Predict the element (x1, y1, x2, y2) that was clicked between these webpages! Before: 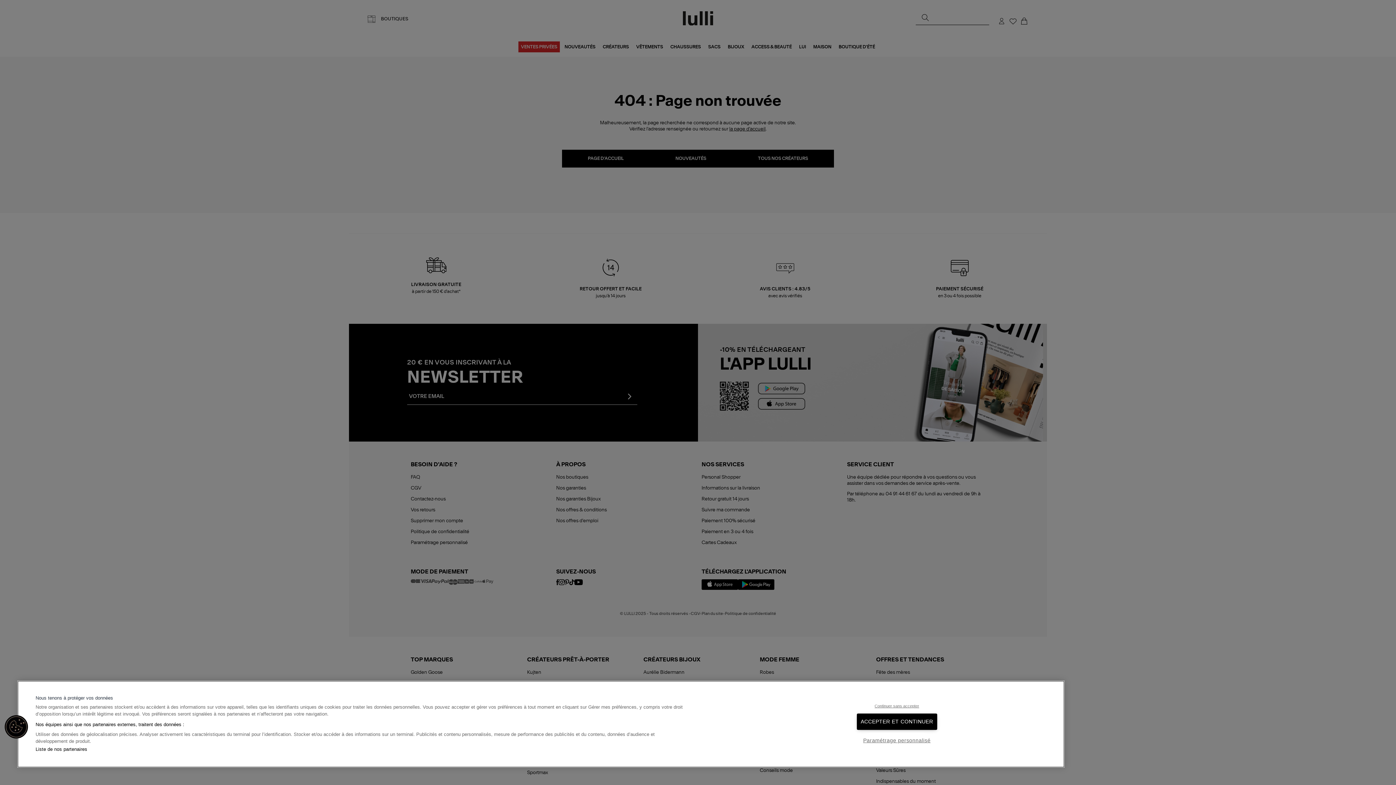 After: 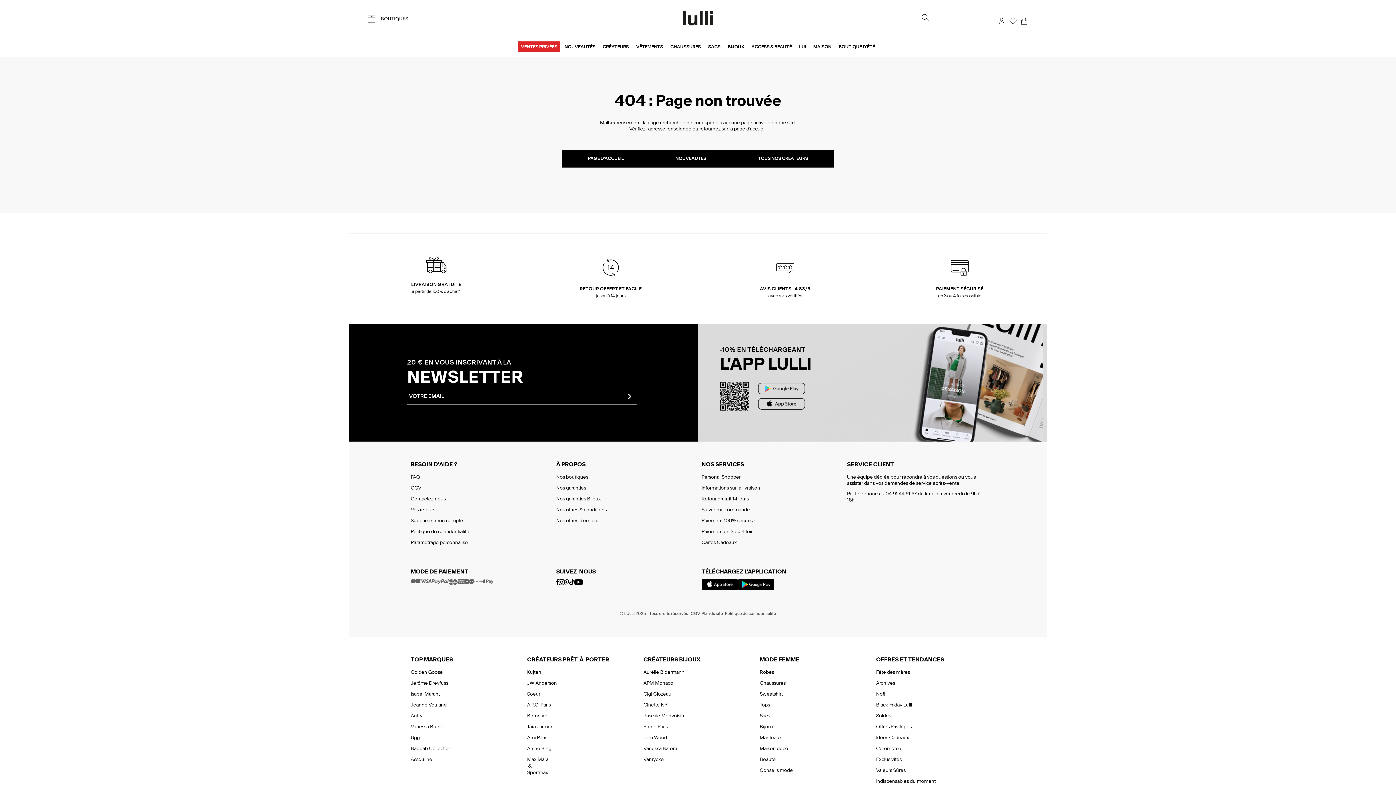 Action: label: ACCEPTER ET CONTINUER bbox: (856, 713, 937, 730)